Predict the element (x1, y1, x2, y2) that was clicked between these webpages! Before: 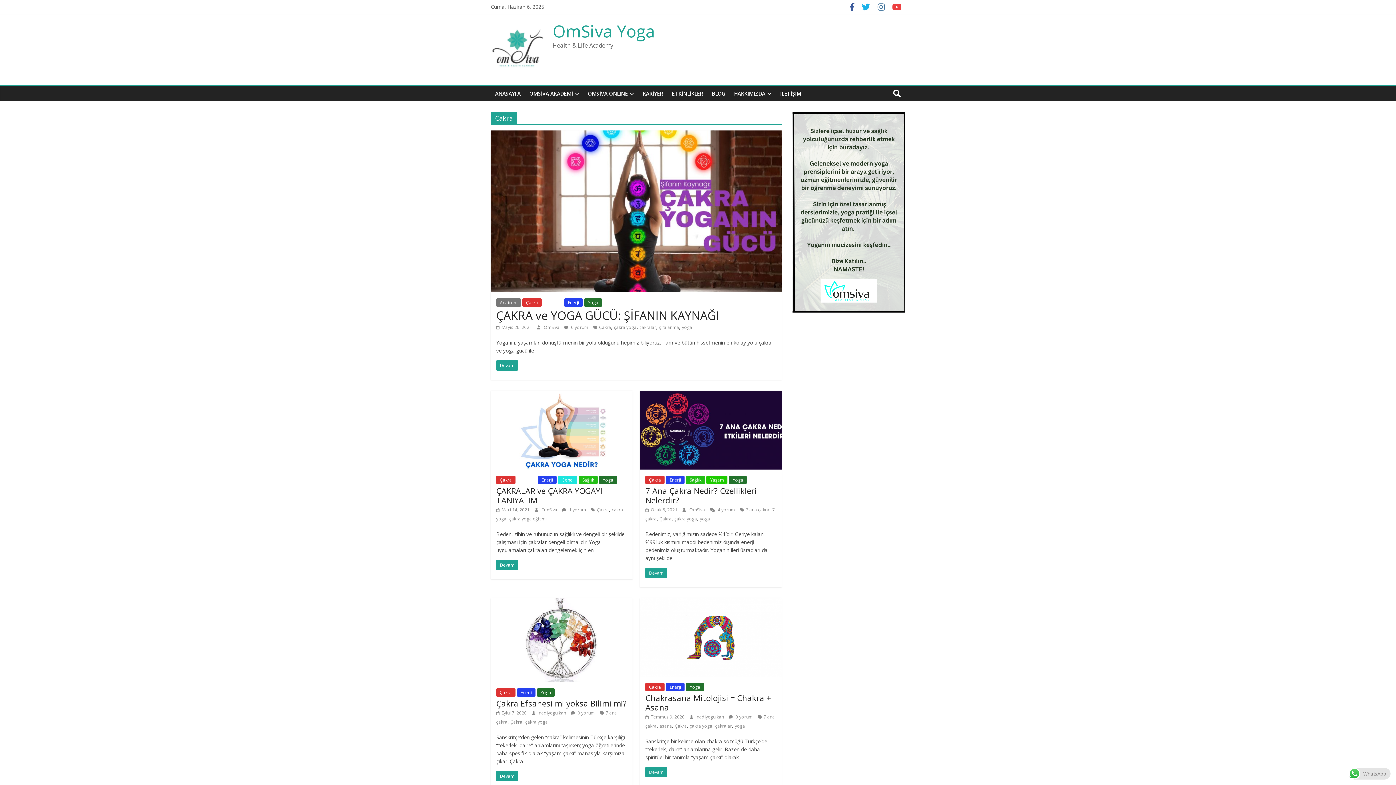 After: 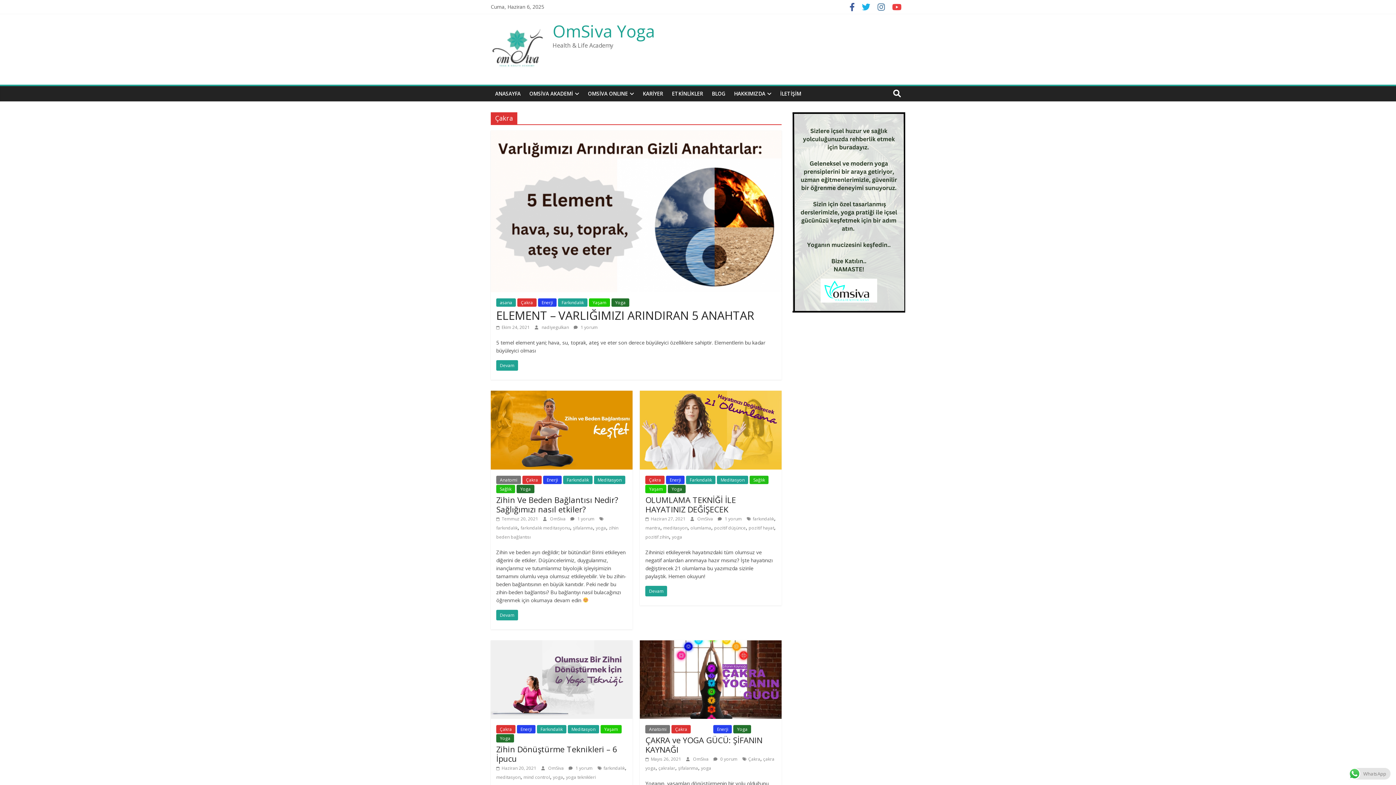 Action: label: Çakra bbox: (645, 475, 664, 484)